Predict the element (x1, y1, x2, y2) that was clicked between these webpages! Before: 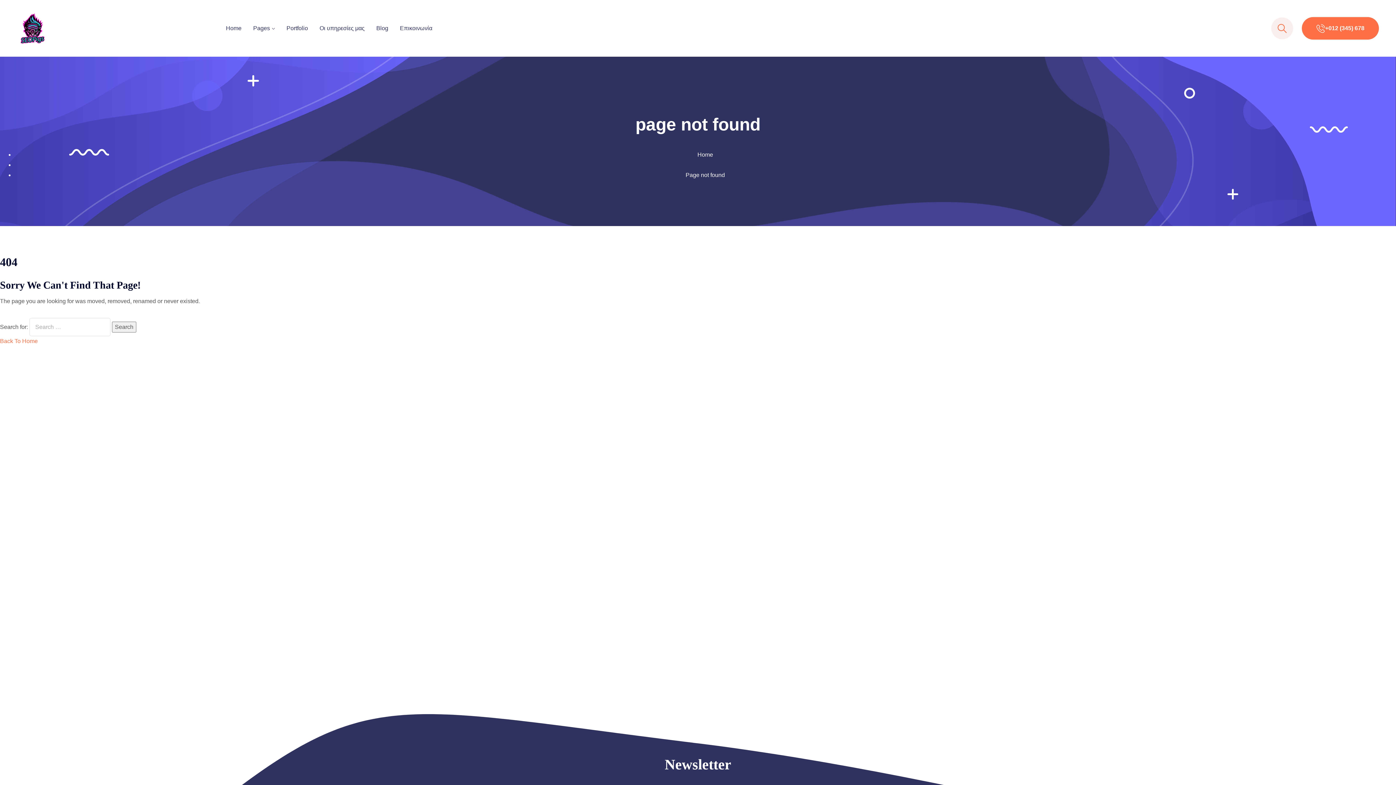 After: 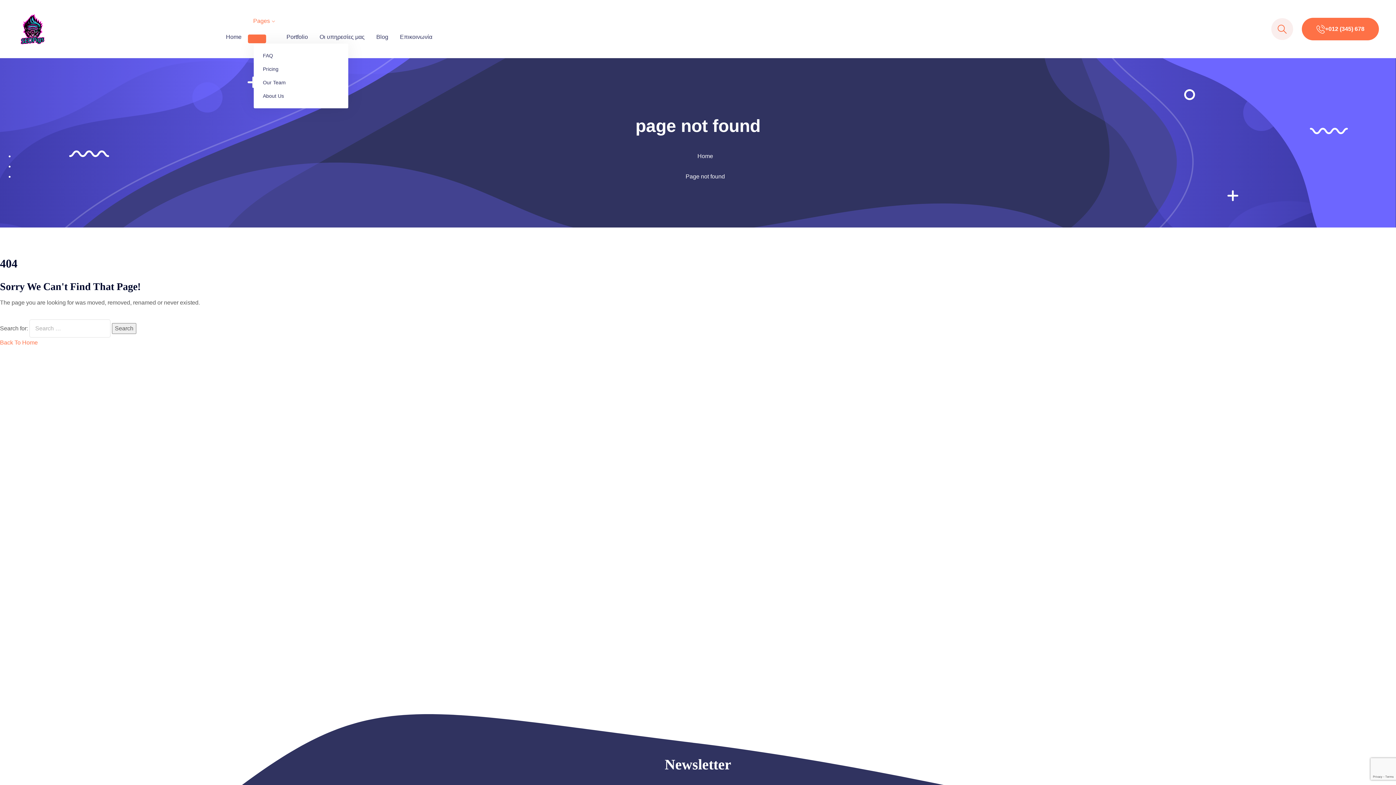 Action: label: Pages bbox: (247, 17, 280, 39)